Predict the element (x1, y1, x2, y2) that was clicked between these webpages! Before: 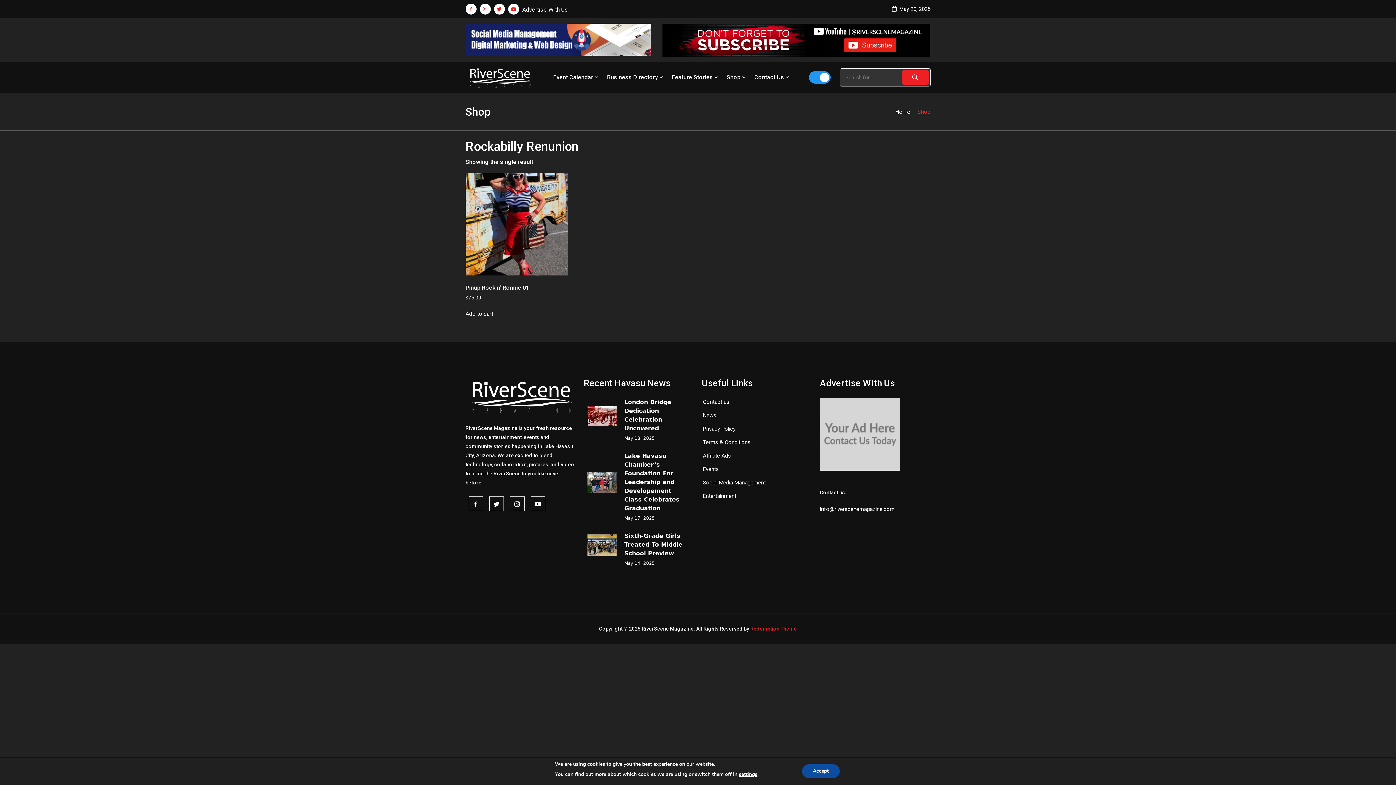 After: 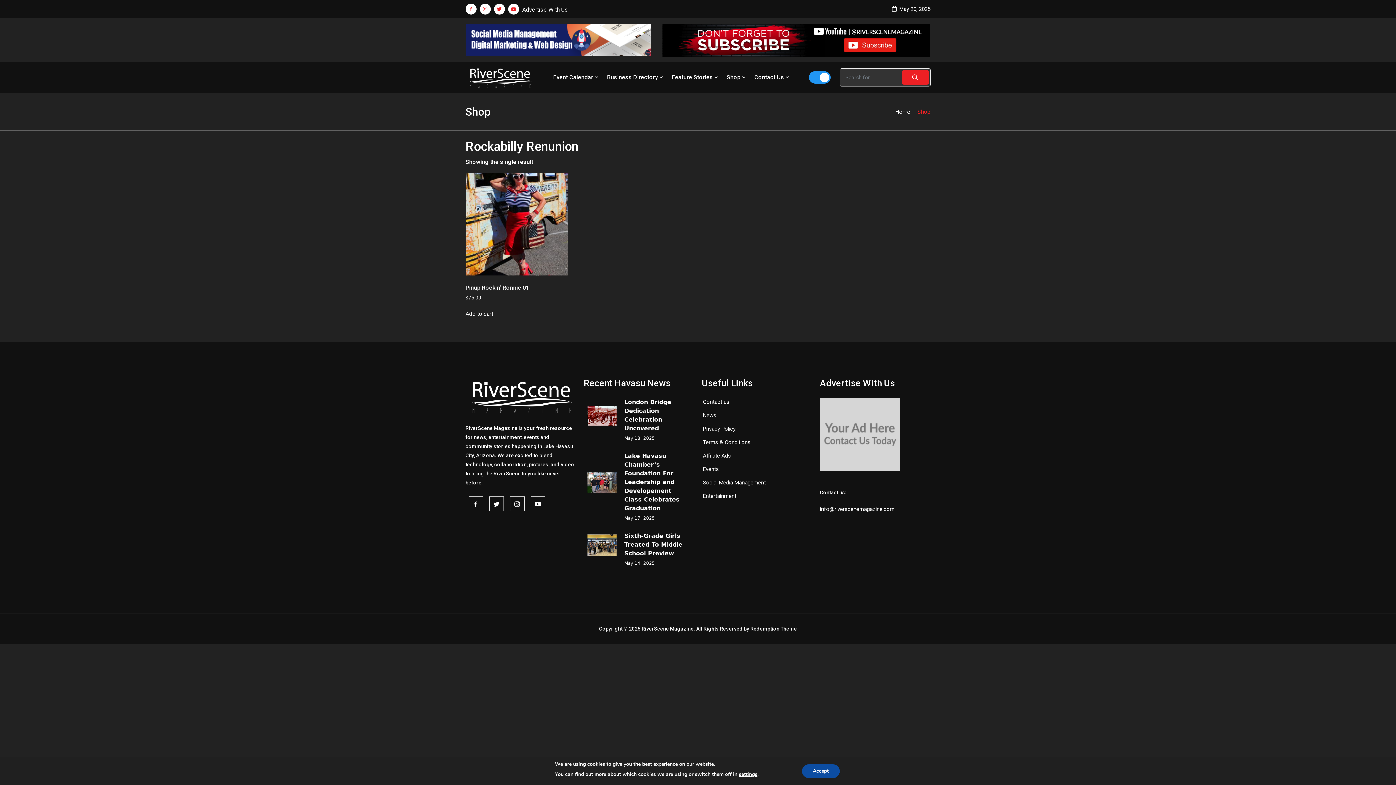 Action: bbox: (750, 624, 797, 633) label: Redemption Theme